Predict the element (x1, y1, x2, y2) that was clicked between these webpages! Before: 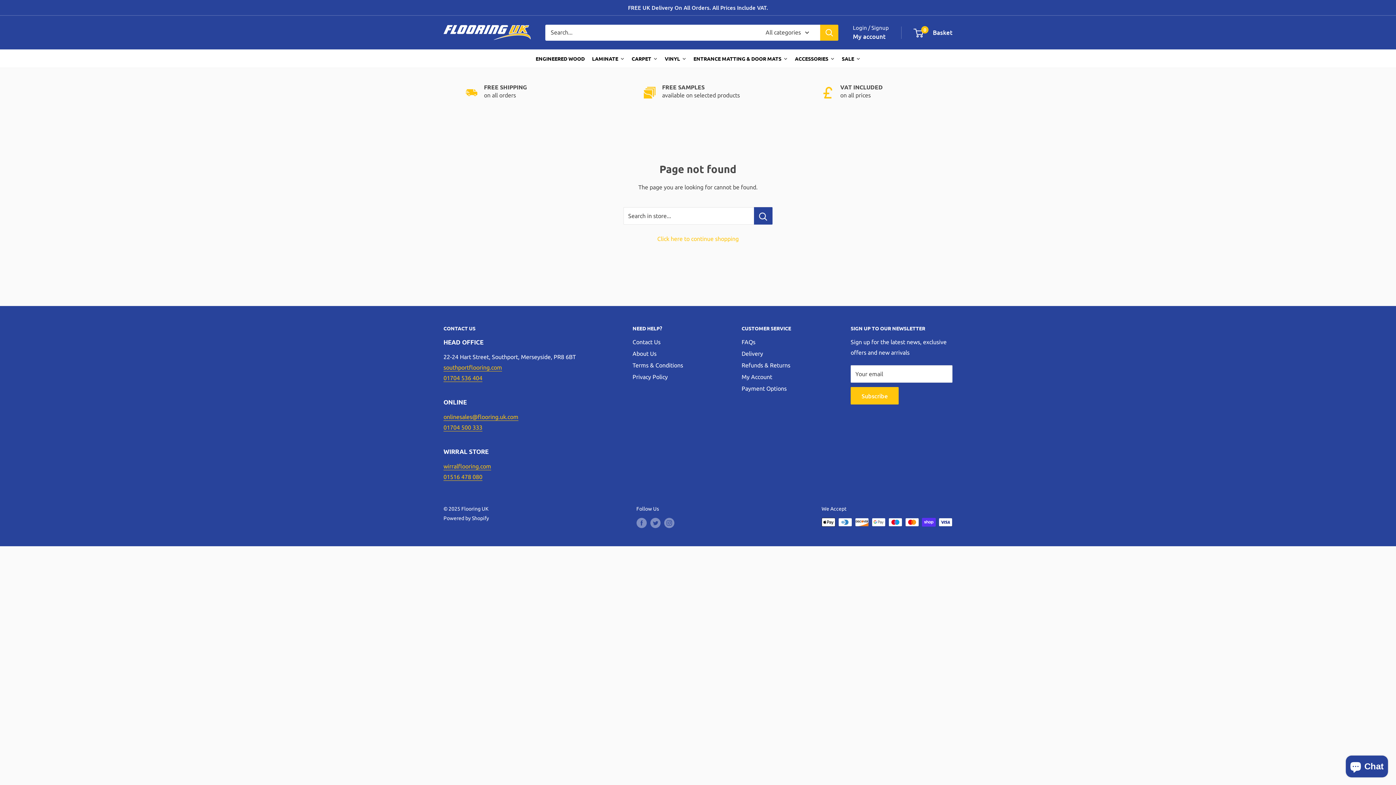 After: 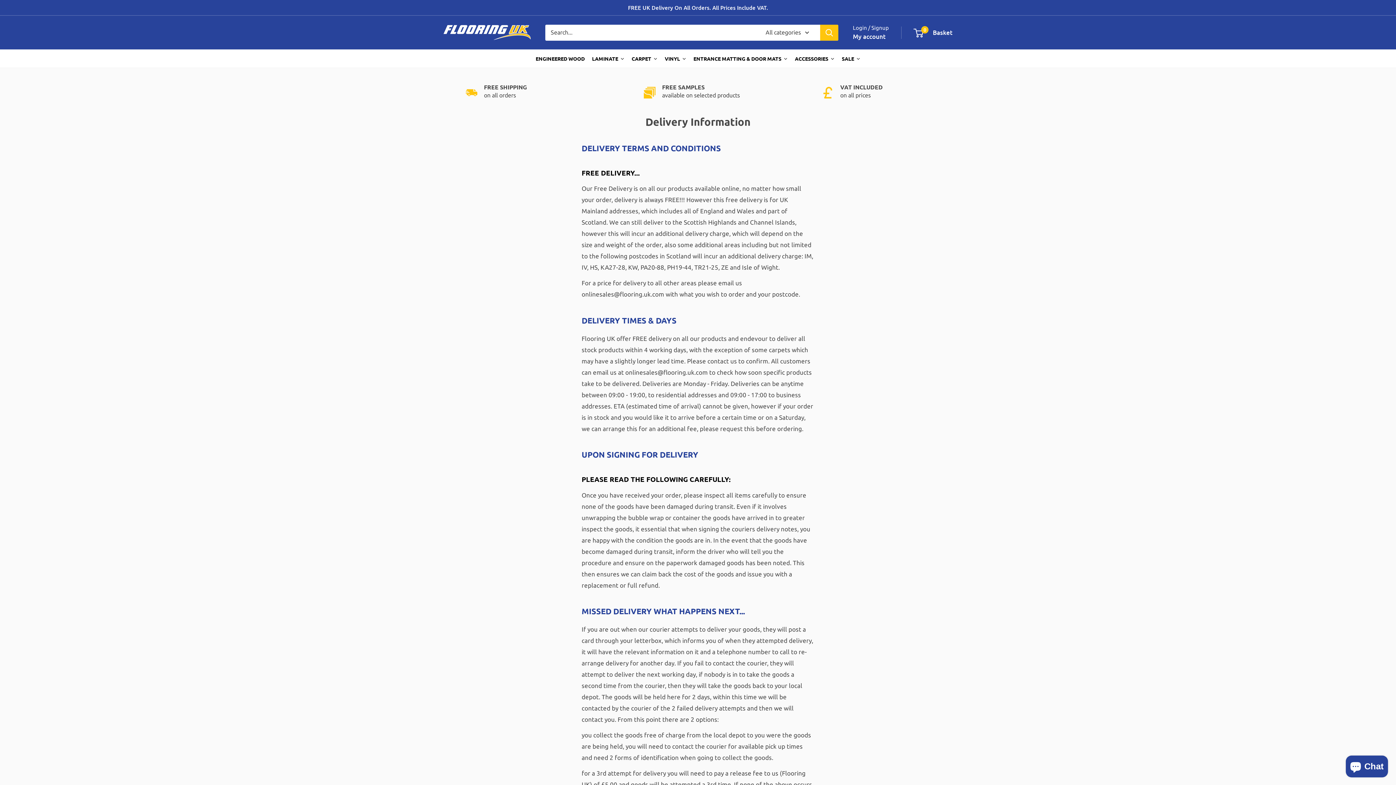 Action: bbox: (741, 347, 825, 359) label: Delivery